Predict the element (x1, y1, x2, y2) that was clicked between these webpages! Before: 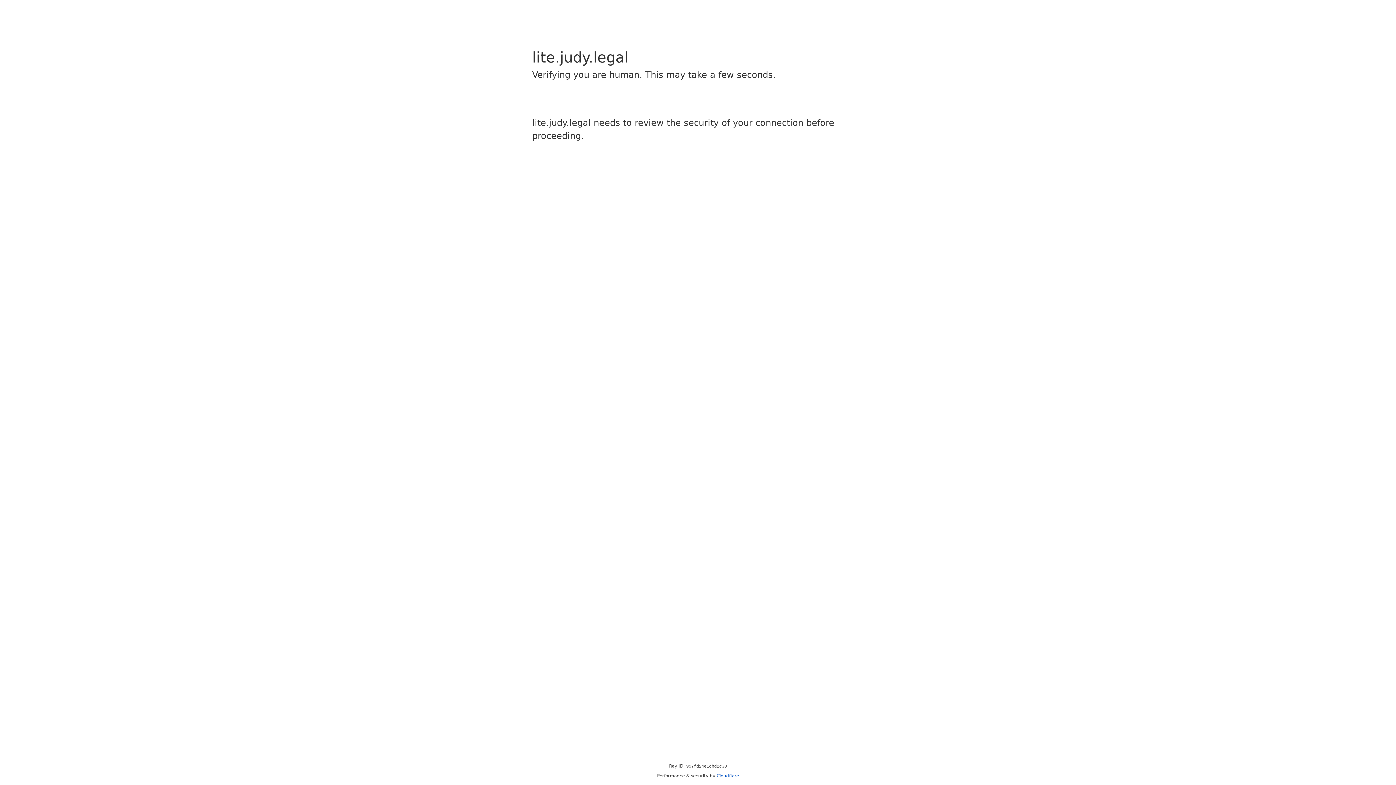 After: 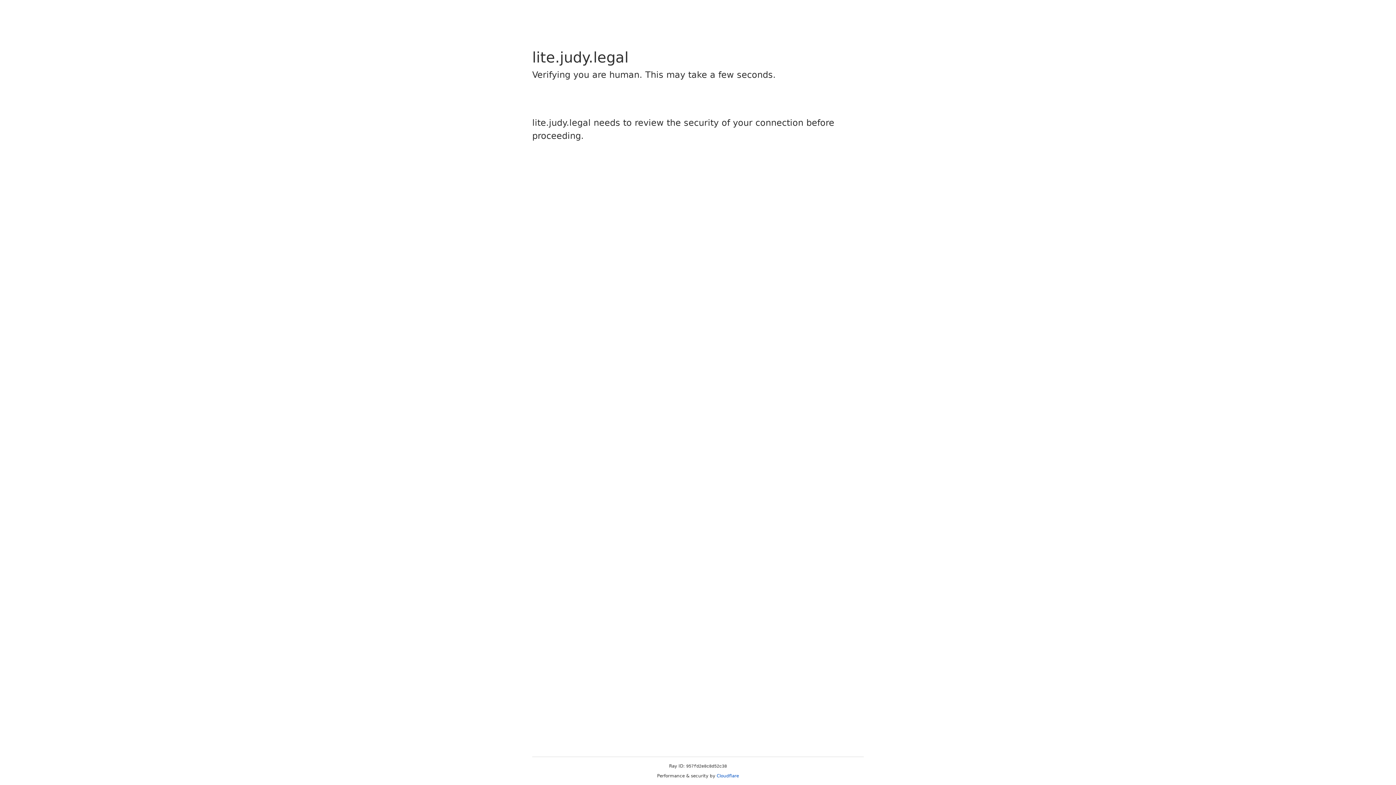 Action: bbox: (716, 773, 739, 778) label: Cloudflare